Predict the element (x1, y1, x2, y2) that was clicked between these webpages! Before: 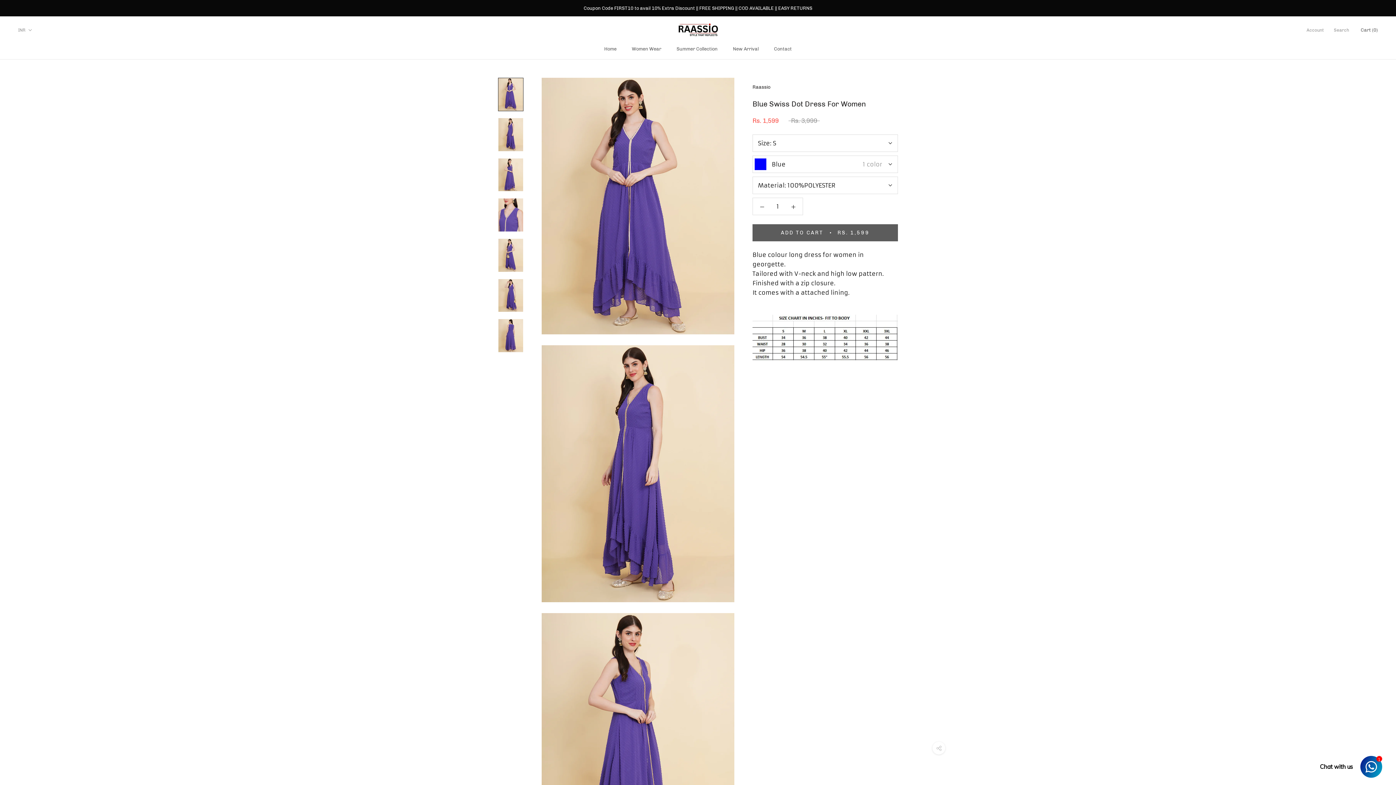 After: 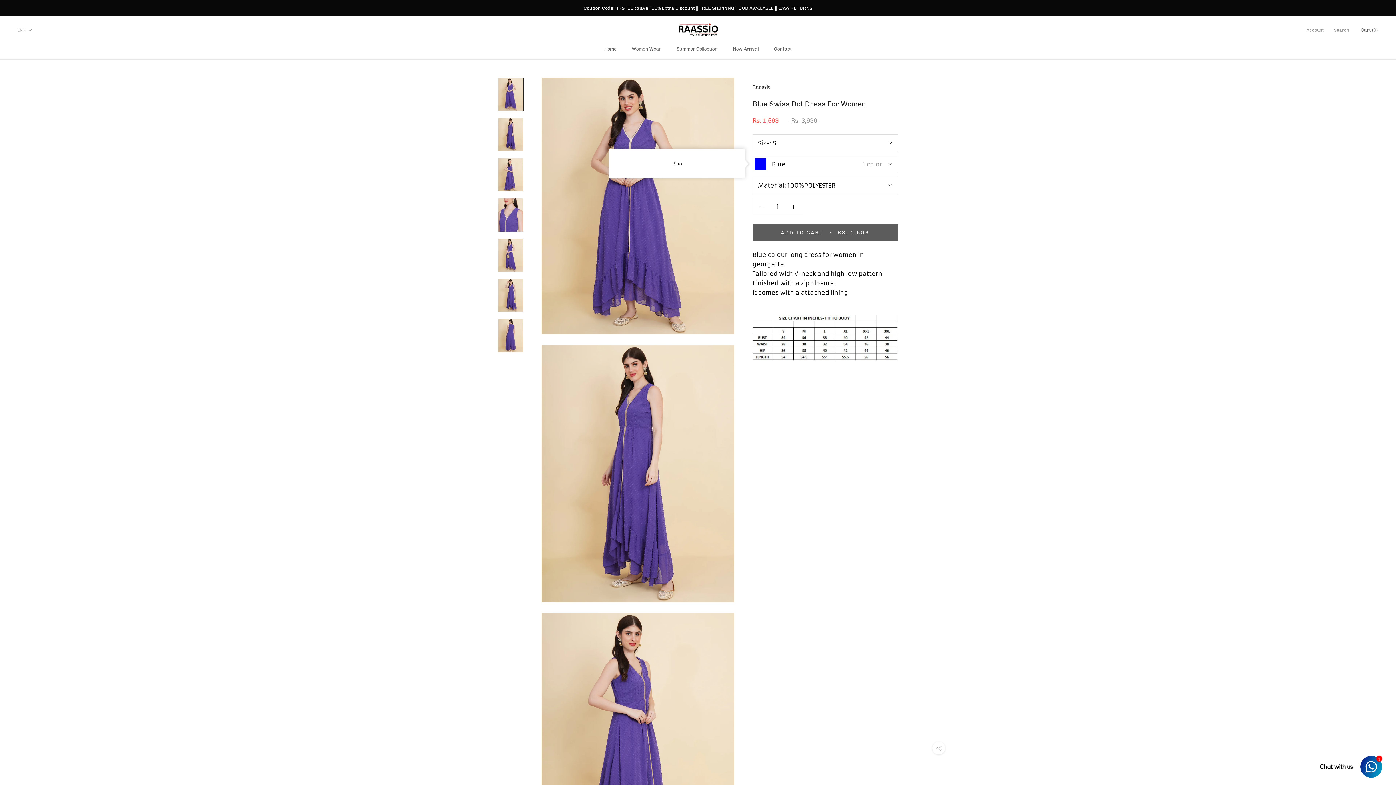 Action: bbox: (752, 155, 898, 172) label: Blue
1 color